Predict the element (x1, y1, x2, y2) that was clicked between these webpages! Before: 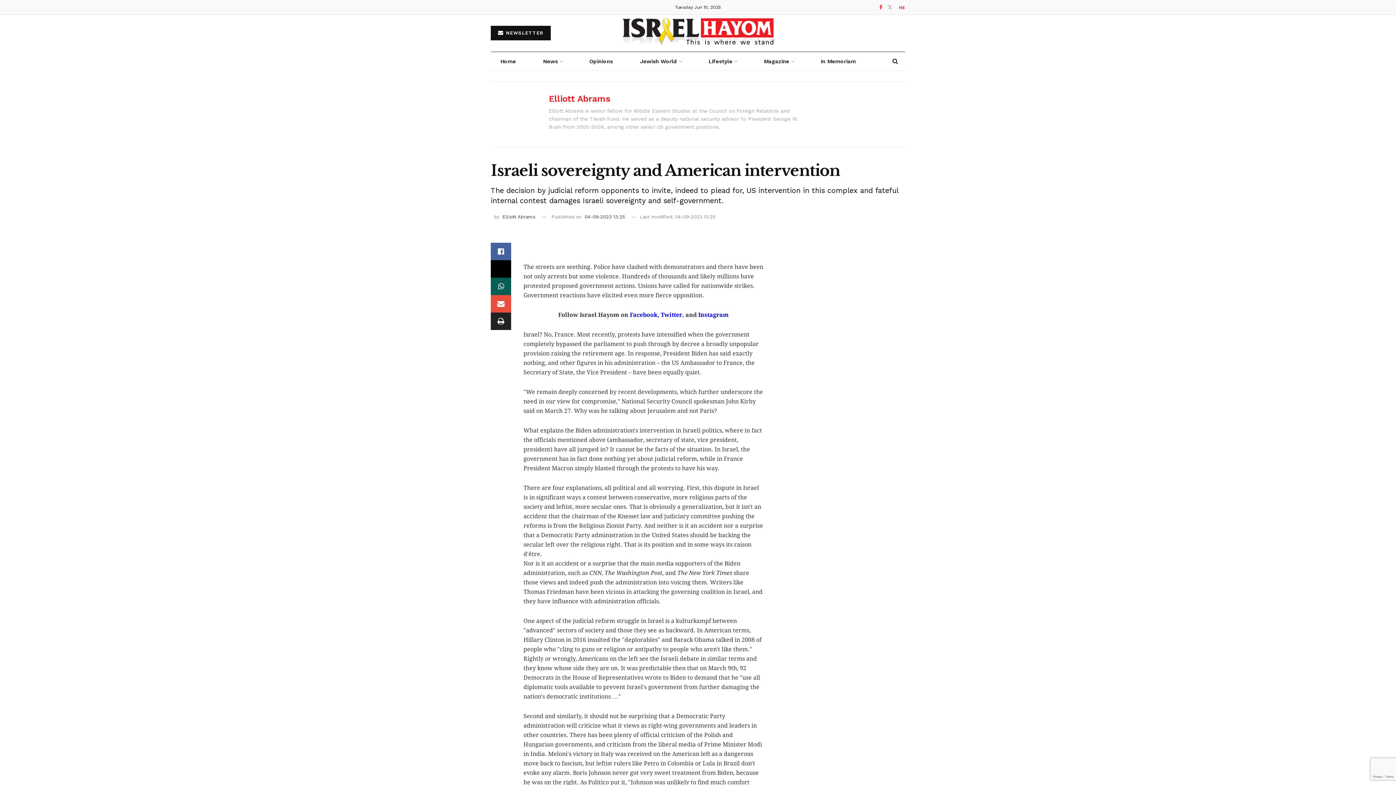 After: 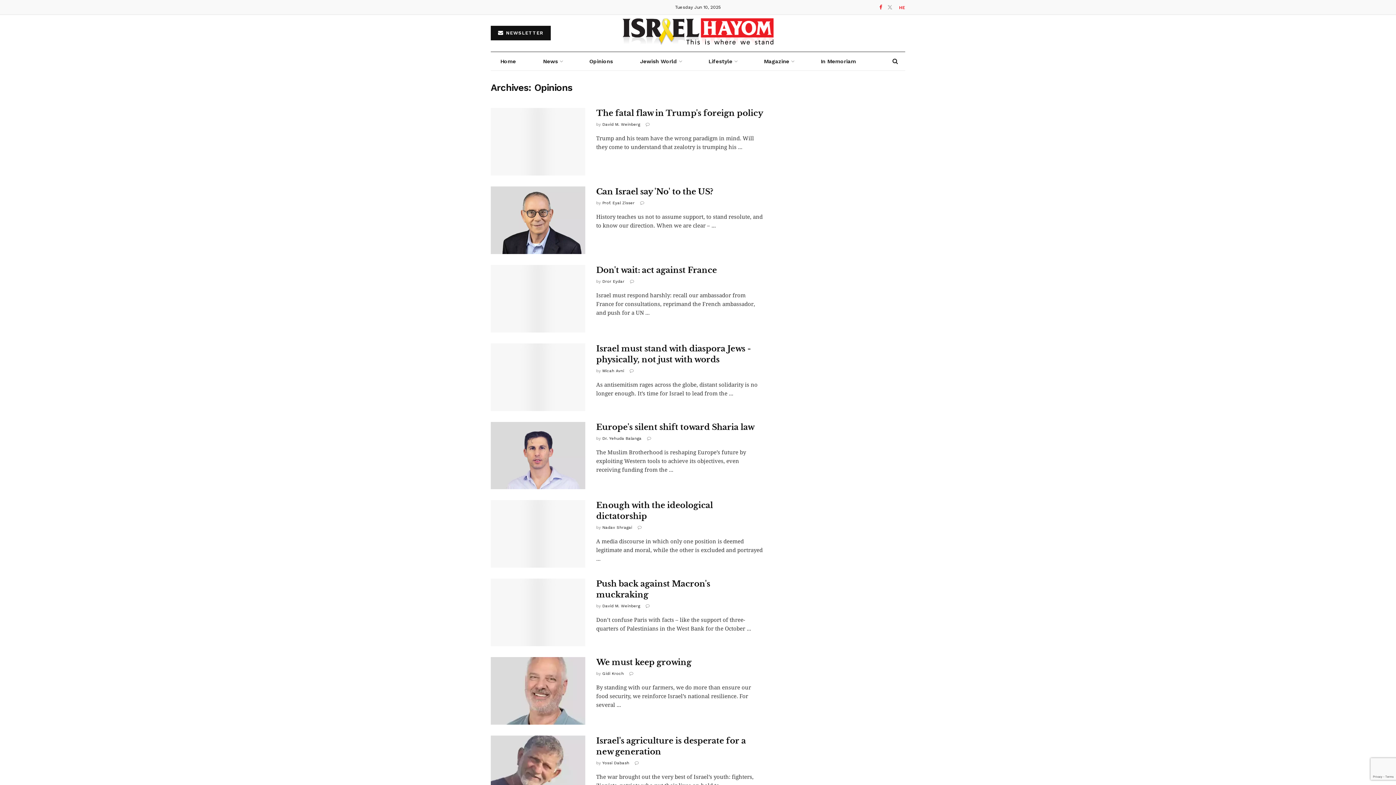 Action: label: Opinions bbox: (589, 56, 613, 66)